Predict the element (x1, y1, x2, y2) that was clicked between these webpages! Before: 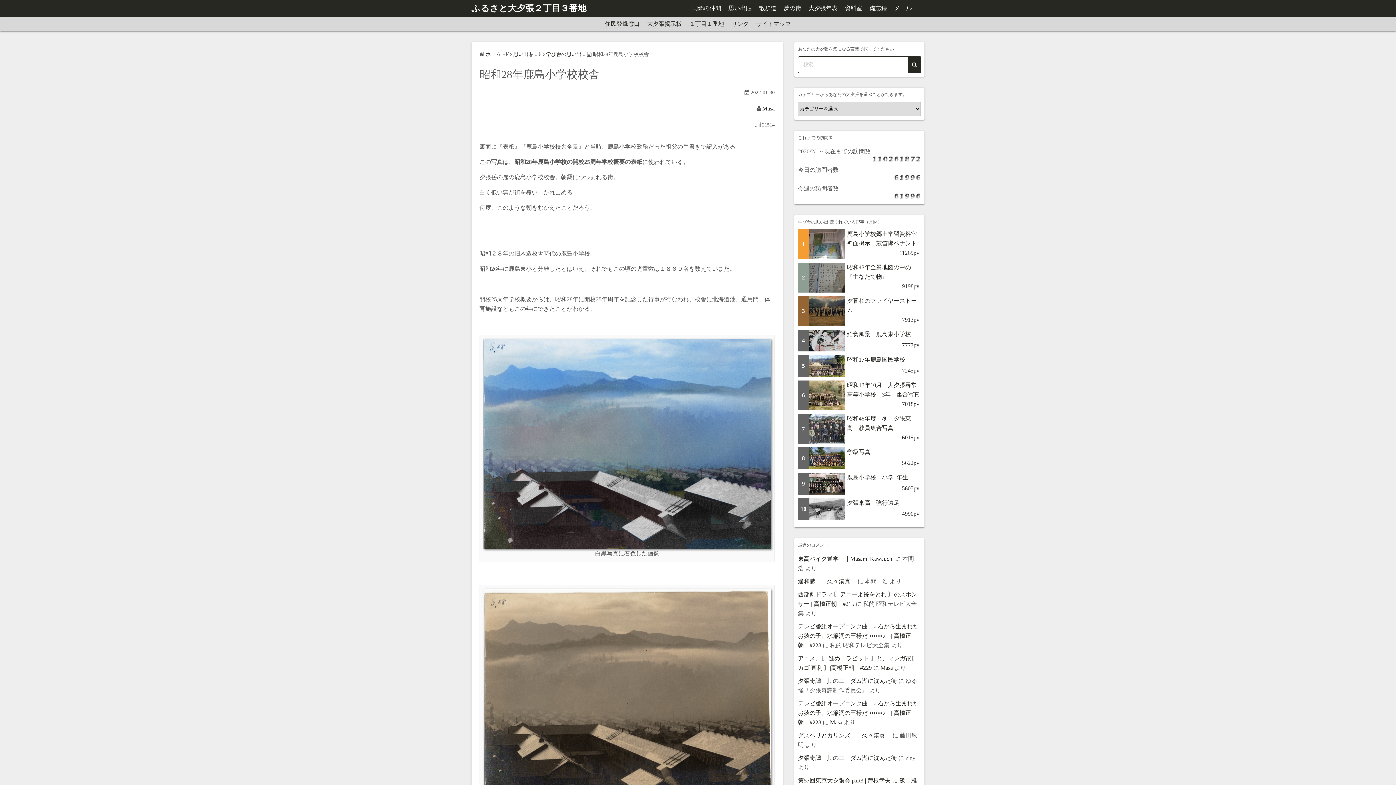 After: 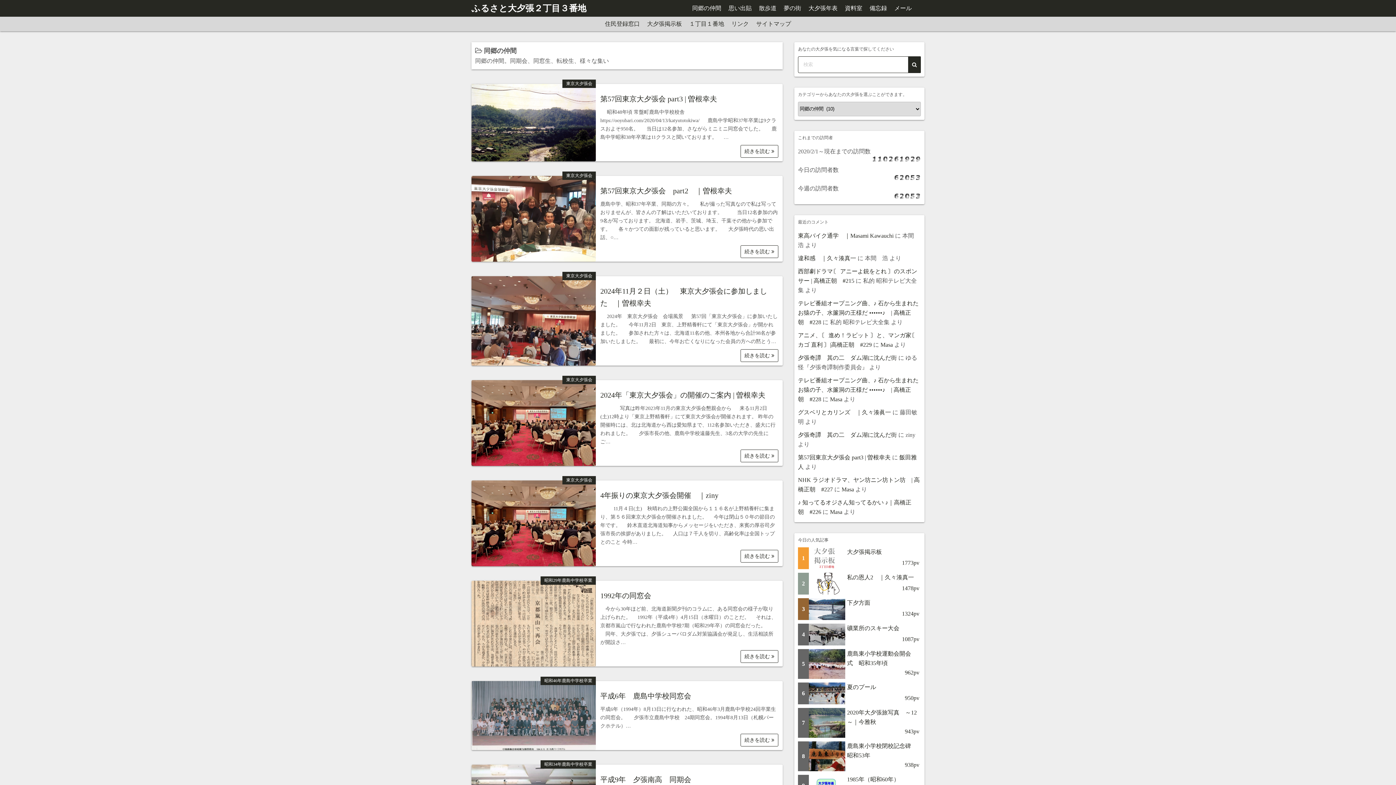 Action: label: 同郷の仲間 bbox: (692, 0, 721, 16)